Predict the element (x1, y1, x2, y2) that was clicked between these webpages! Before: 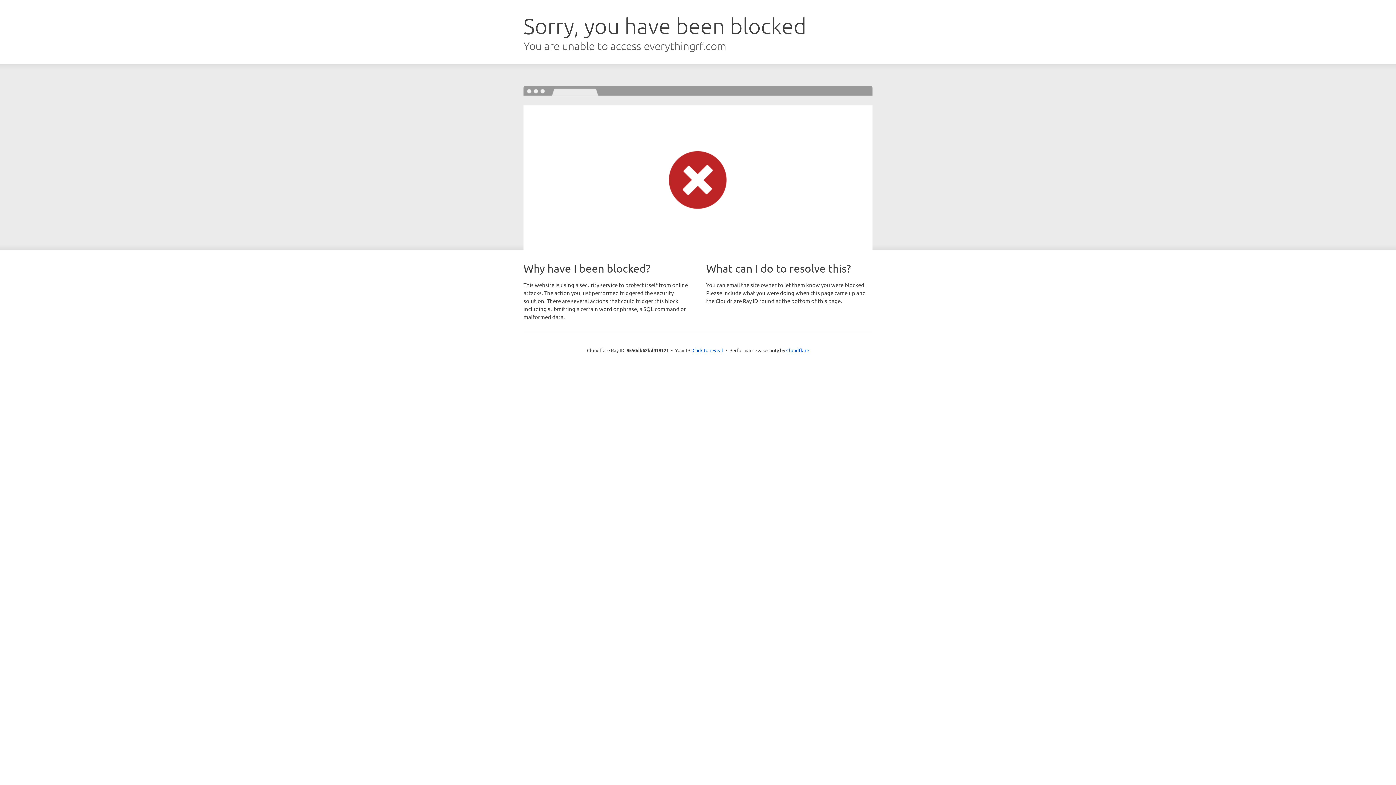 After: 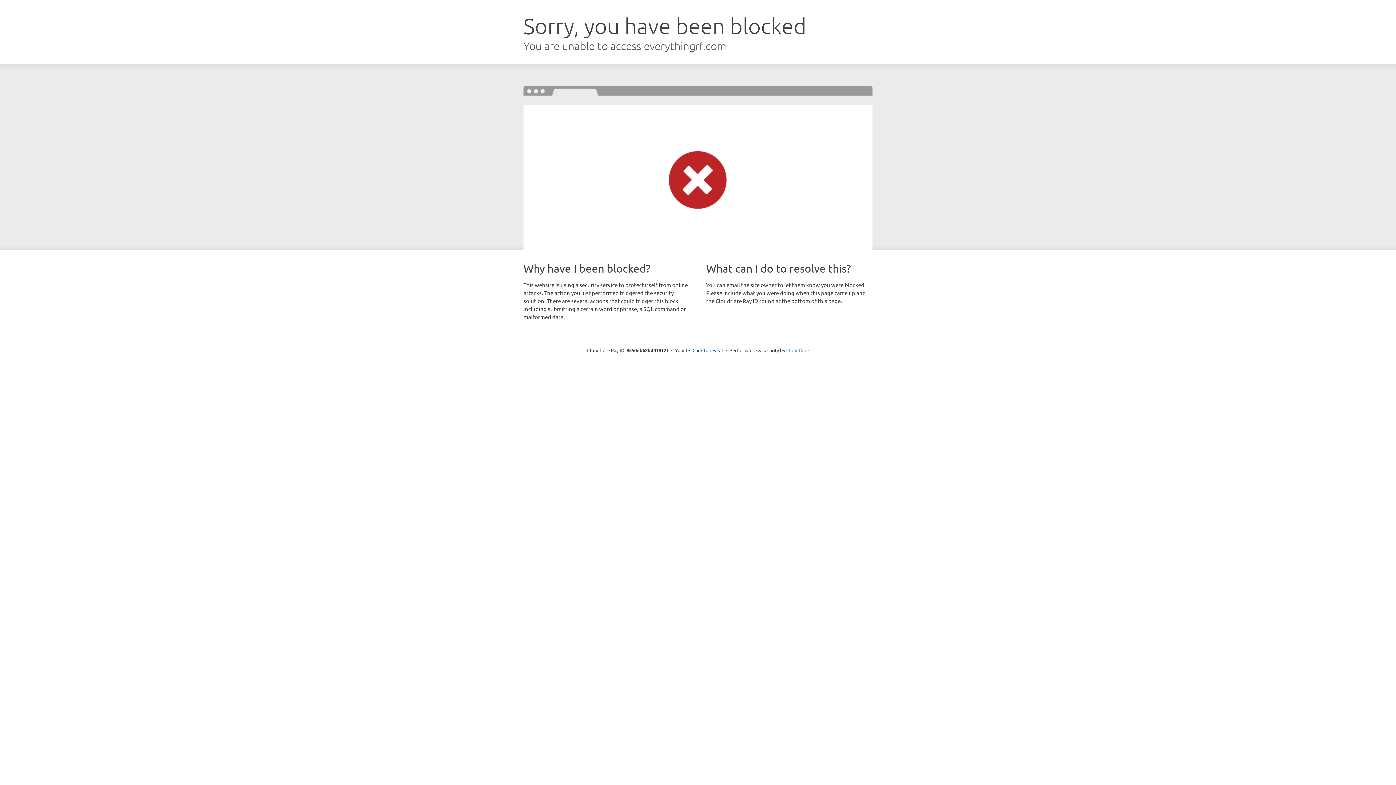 Action: bbox: (786, 347, 809, 353) label: Cloudflare